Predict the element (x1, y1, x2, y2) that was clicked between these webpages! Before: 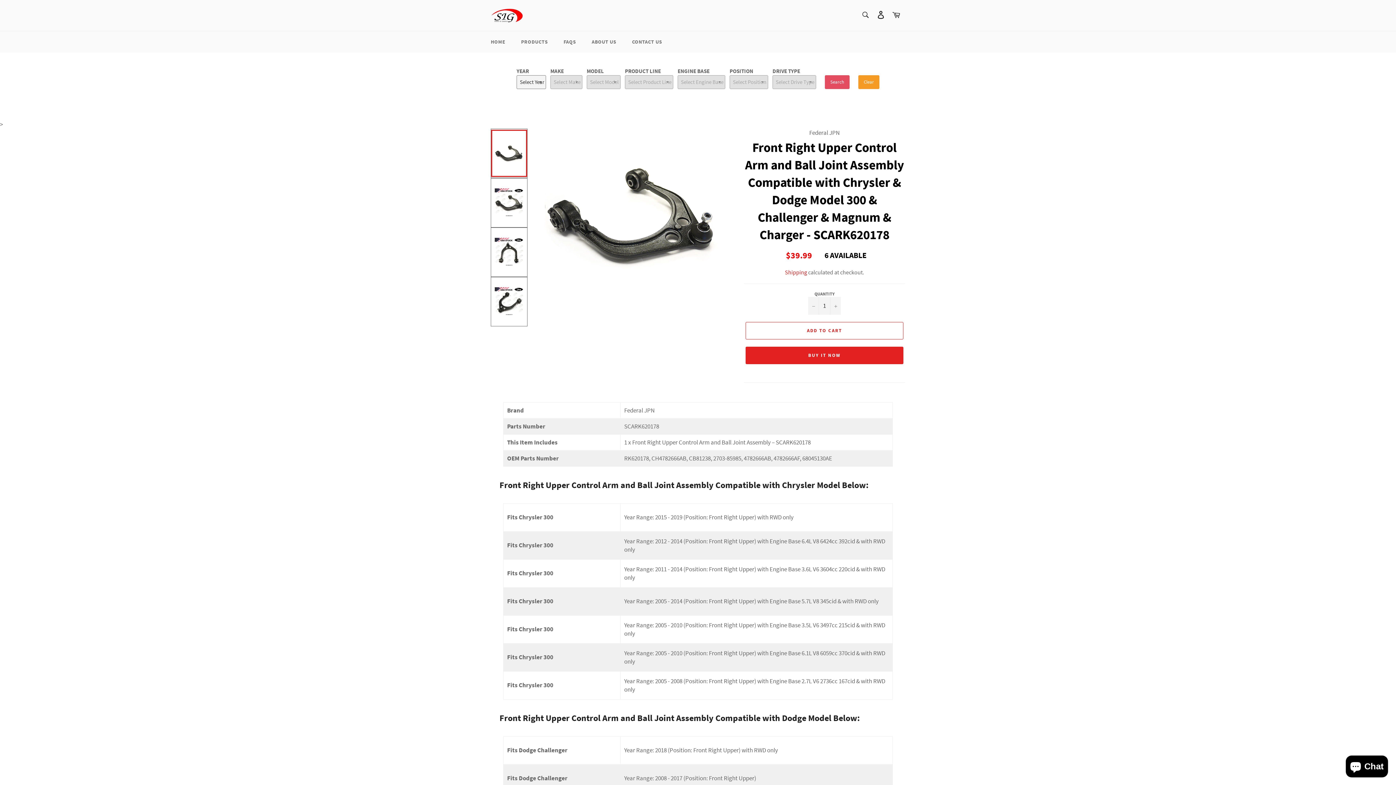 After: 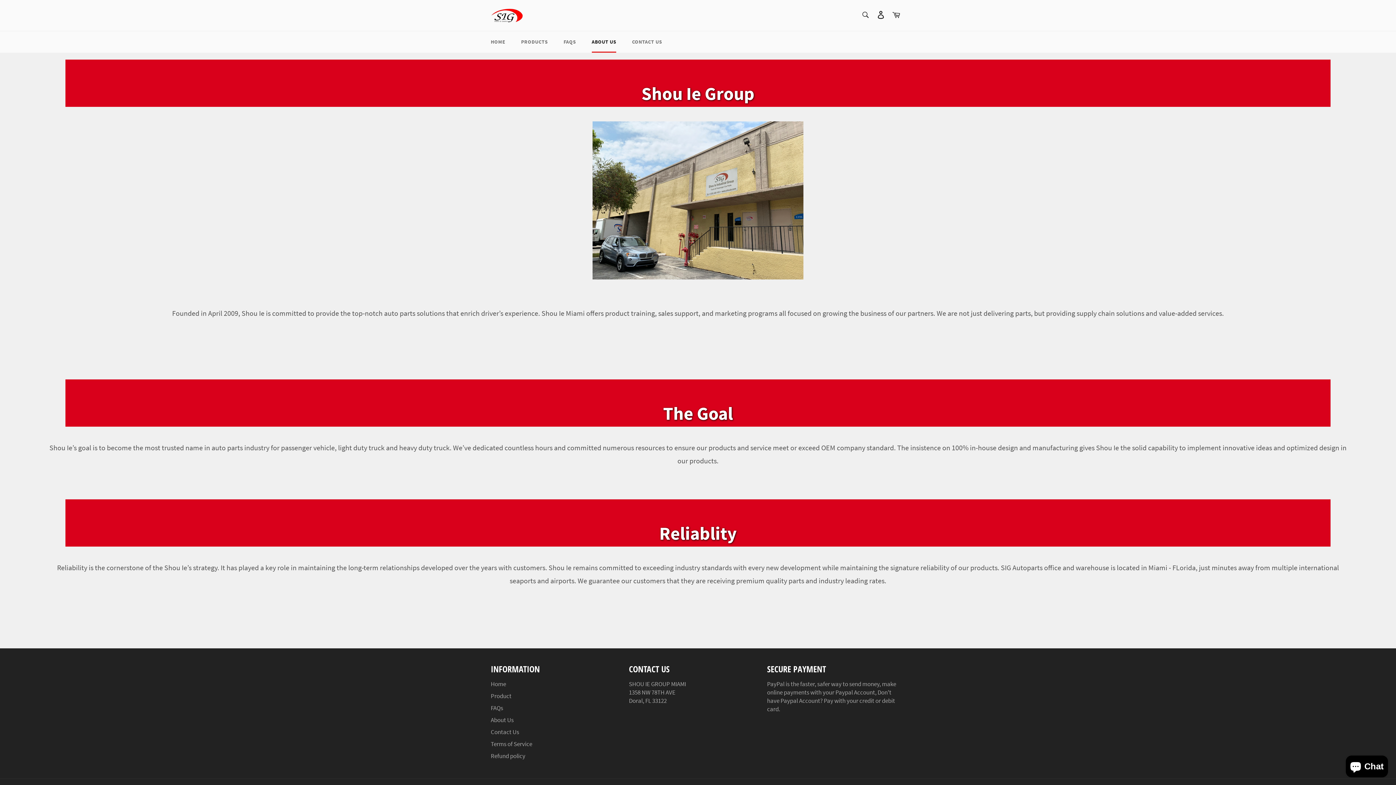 Action: label: ABOUT US bbox: (584, 31, 623, 52)